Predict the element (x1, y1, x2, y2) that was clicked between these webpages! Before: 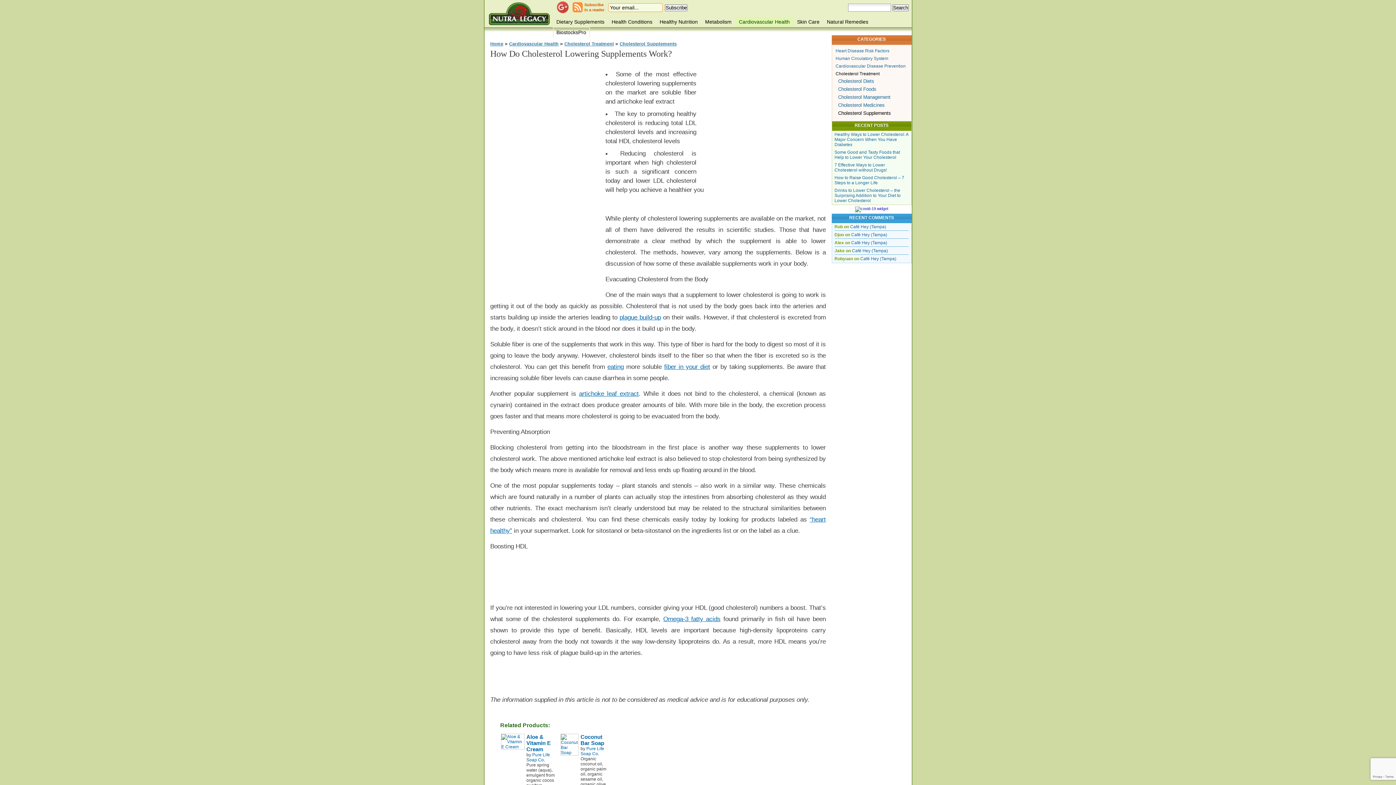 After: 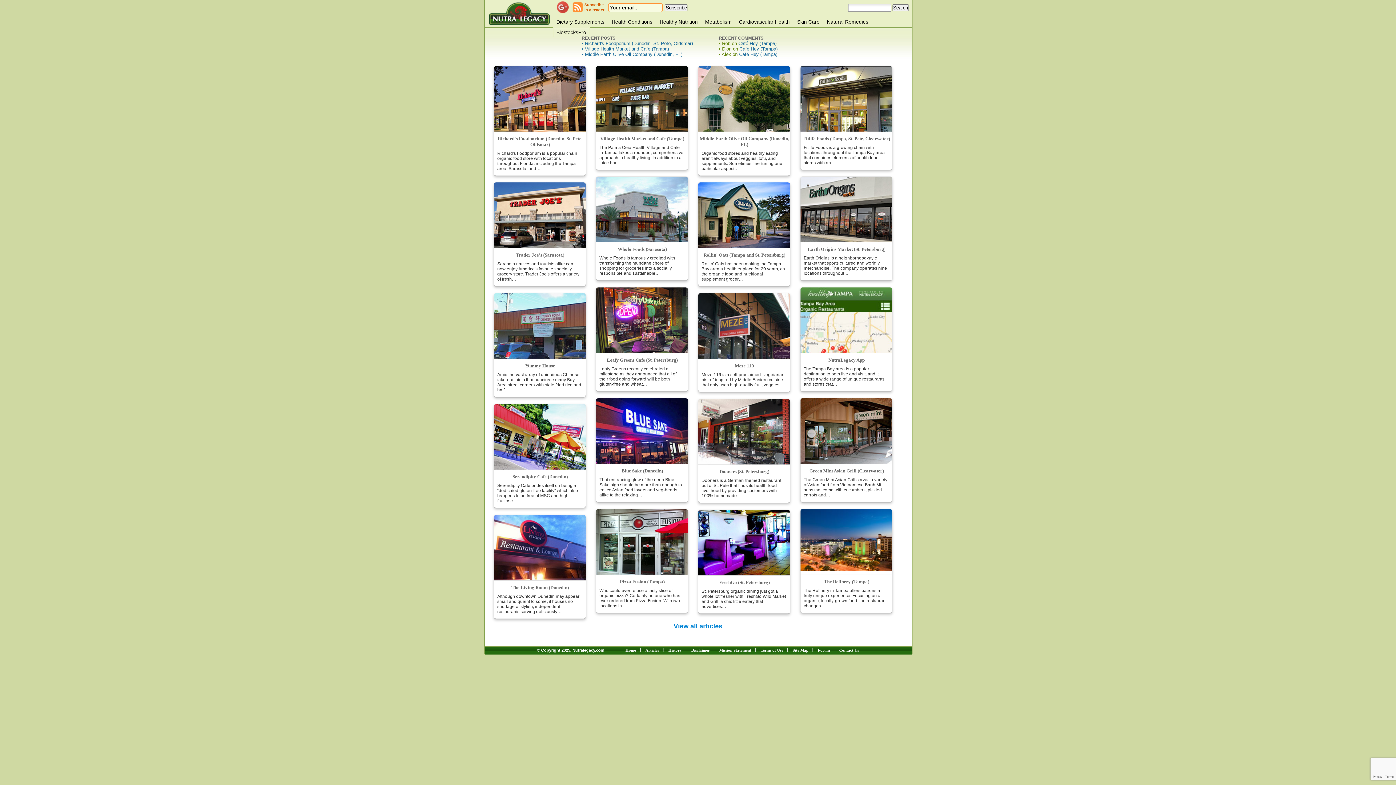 Action: bbox: (490, 41, 503, 46) label: Home